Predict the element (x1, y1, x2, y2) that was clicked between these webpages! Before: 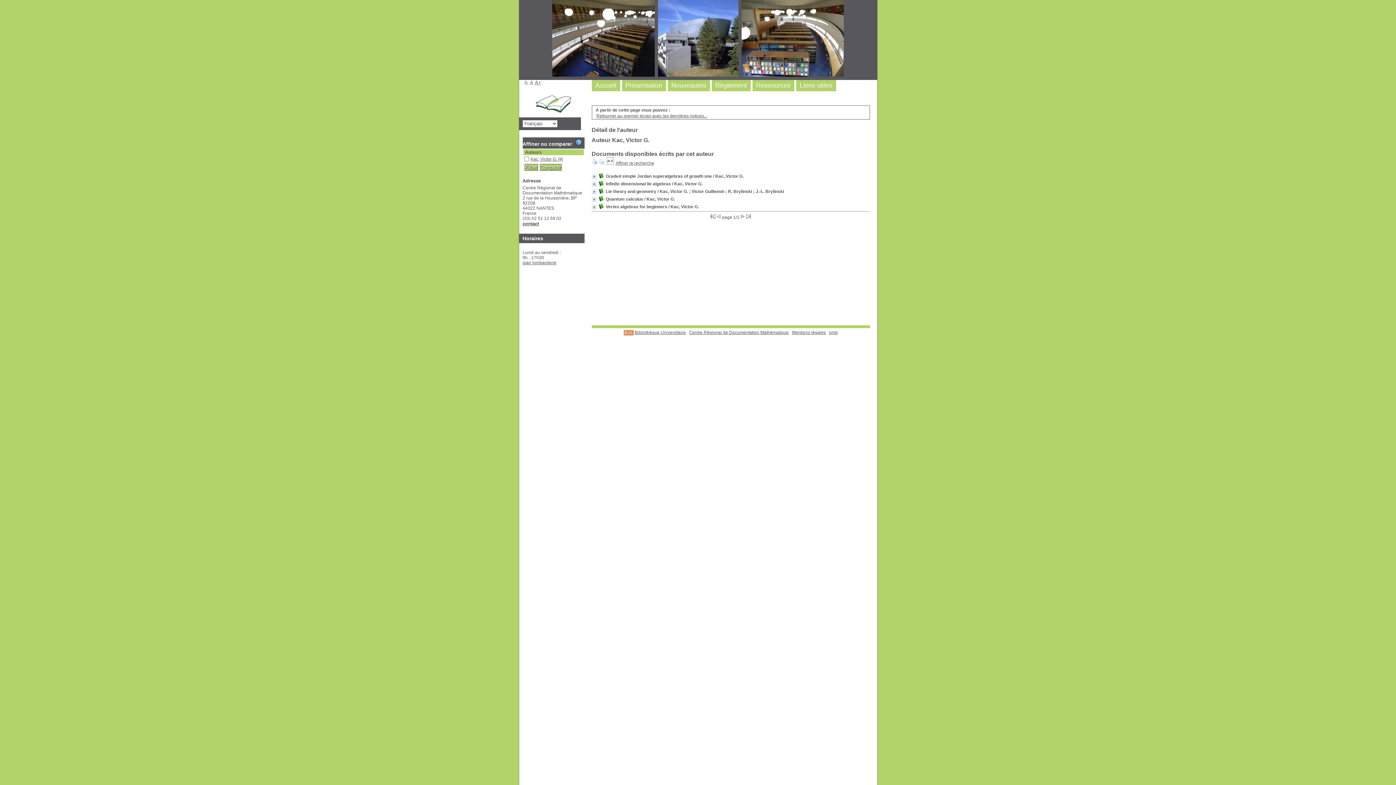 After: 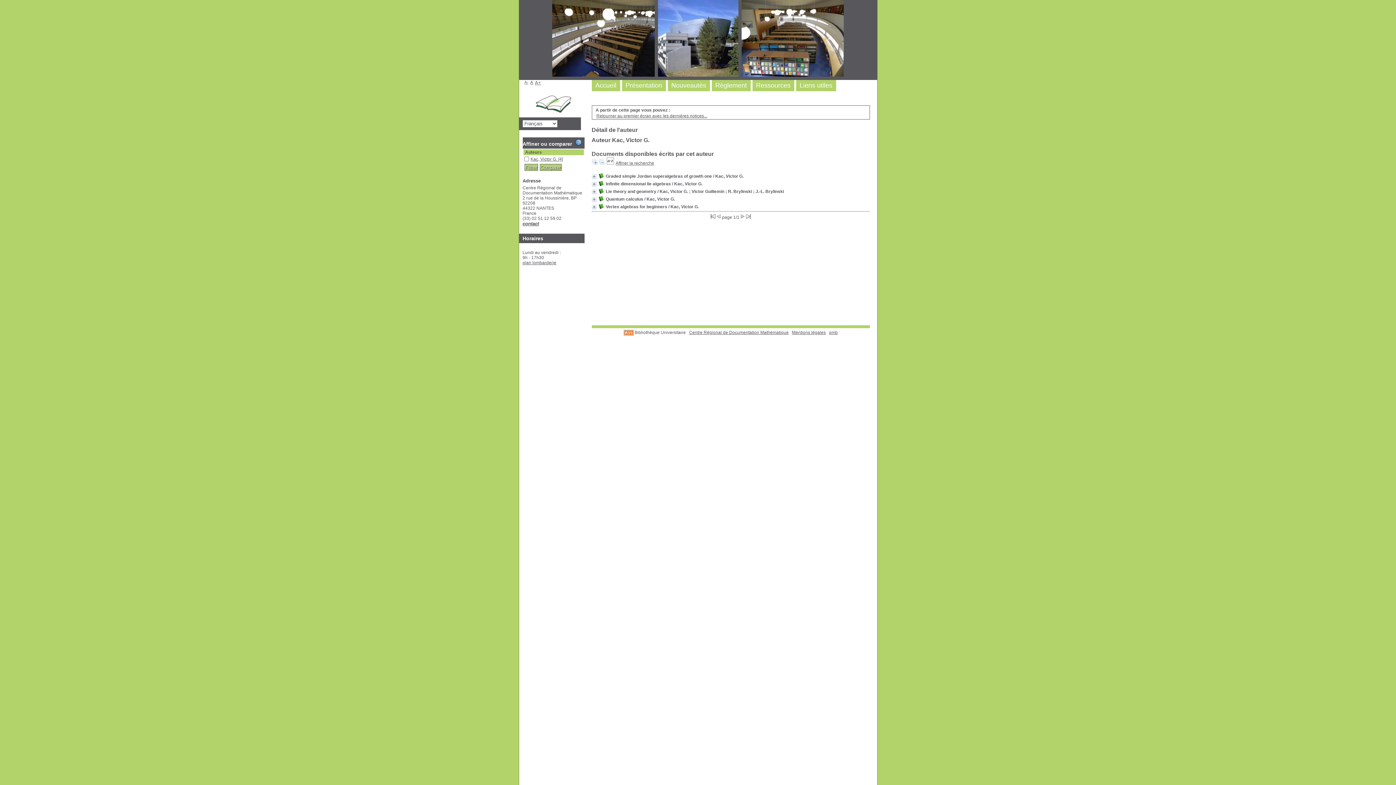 Action: bbox: (634, 330, 686, 335) label: Bibliothèque Universitaire